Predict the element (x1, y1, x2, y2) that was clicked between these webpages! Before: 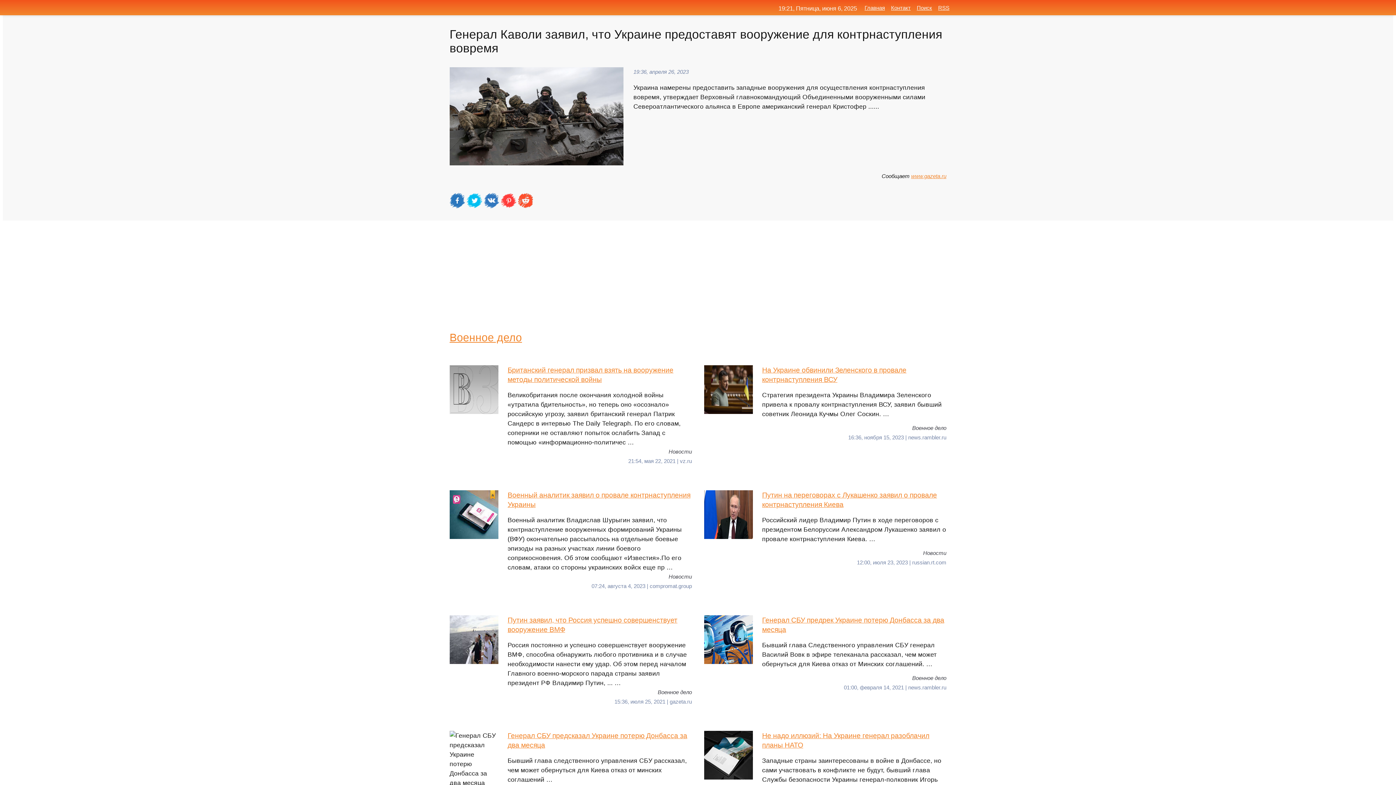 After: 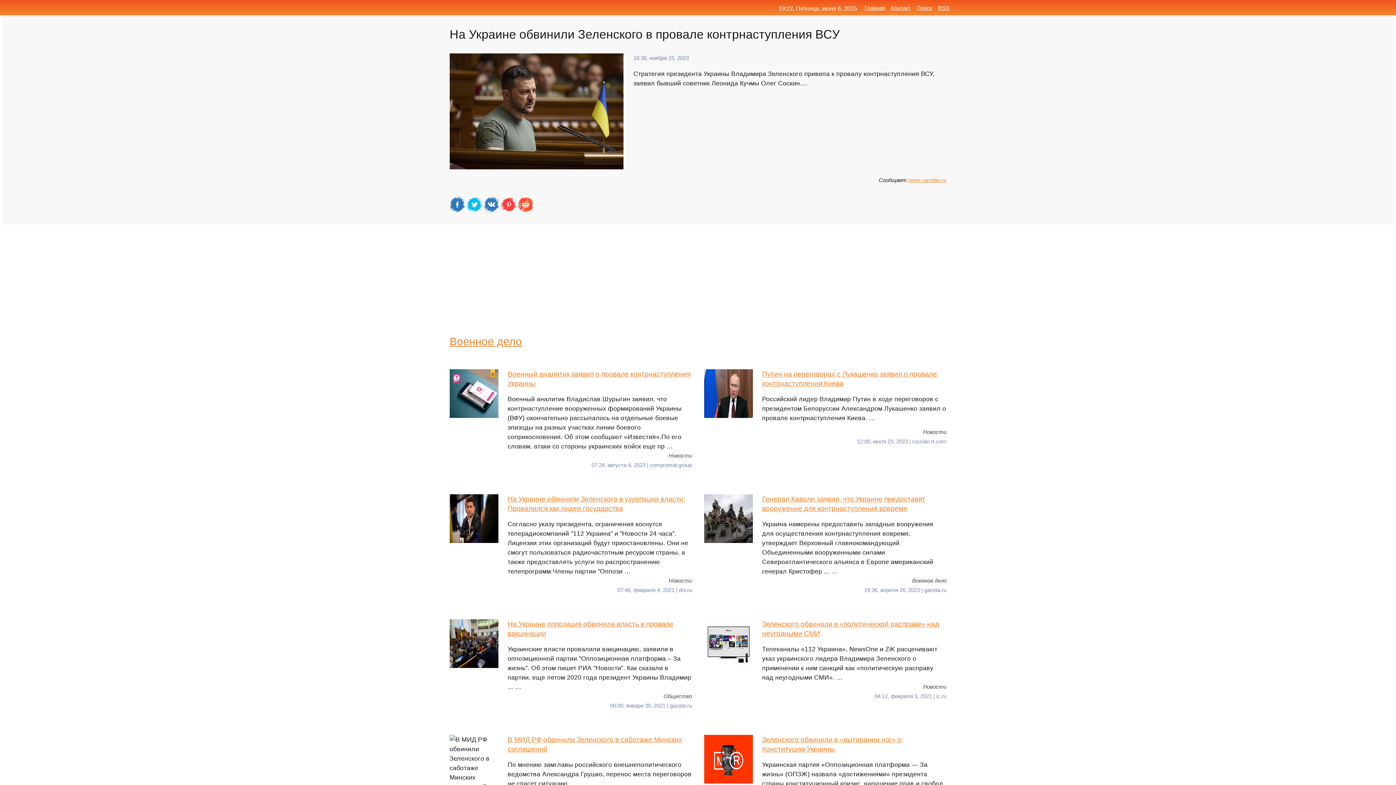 Action: label: На Украине обвинили Зеленского в провале контрнаступления ВСУ
Стратегия президента Украины Владимира Зеленского привела к провалу контрнаступления ВСУ, заявил бывший советник Леонида Кучмы Олег Соскин. … bbox: (704, 365, 946, 423)